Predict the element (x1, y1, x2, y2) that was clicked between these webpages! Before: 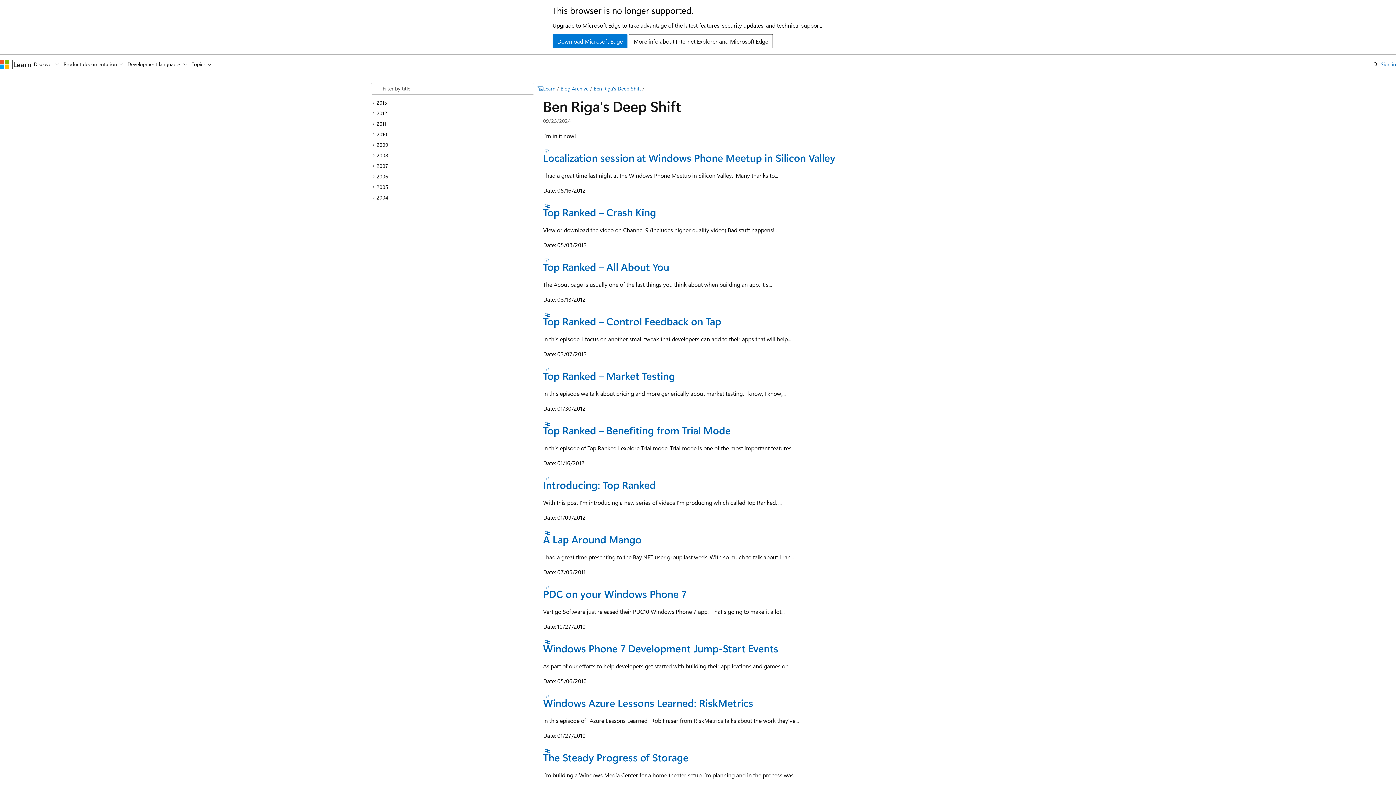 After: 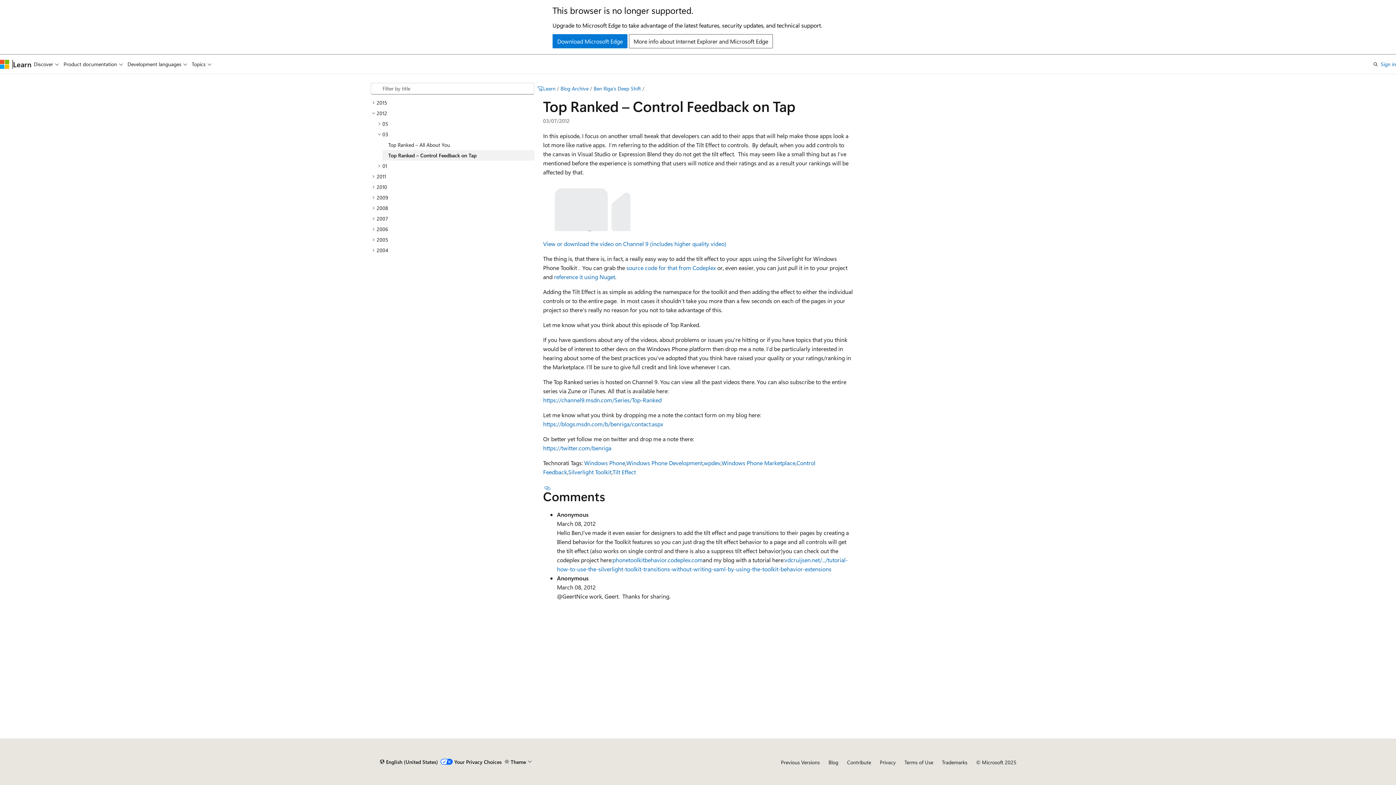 Action: bbox: (543, 314, 721, 327) label: Top Ranked – Control Feedback on Tap